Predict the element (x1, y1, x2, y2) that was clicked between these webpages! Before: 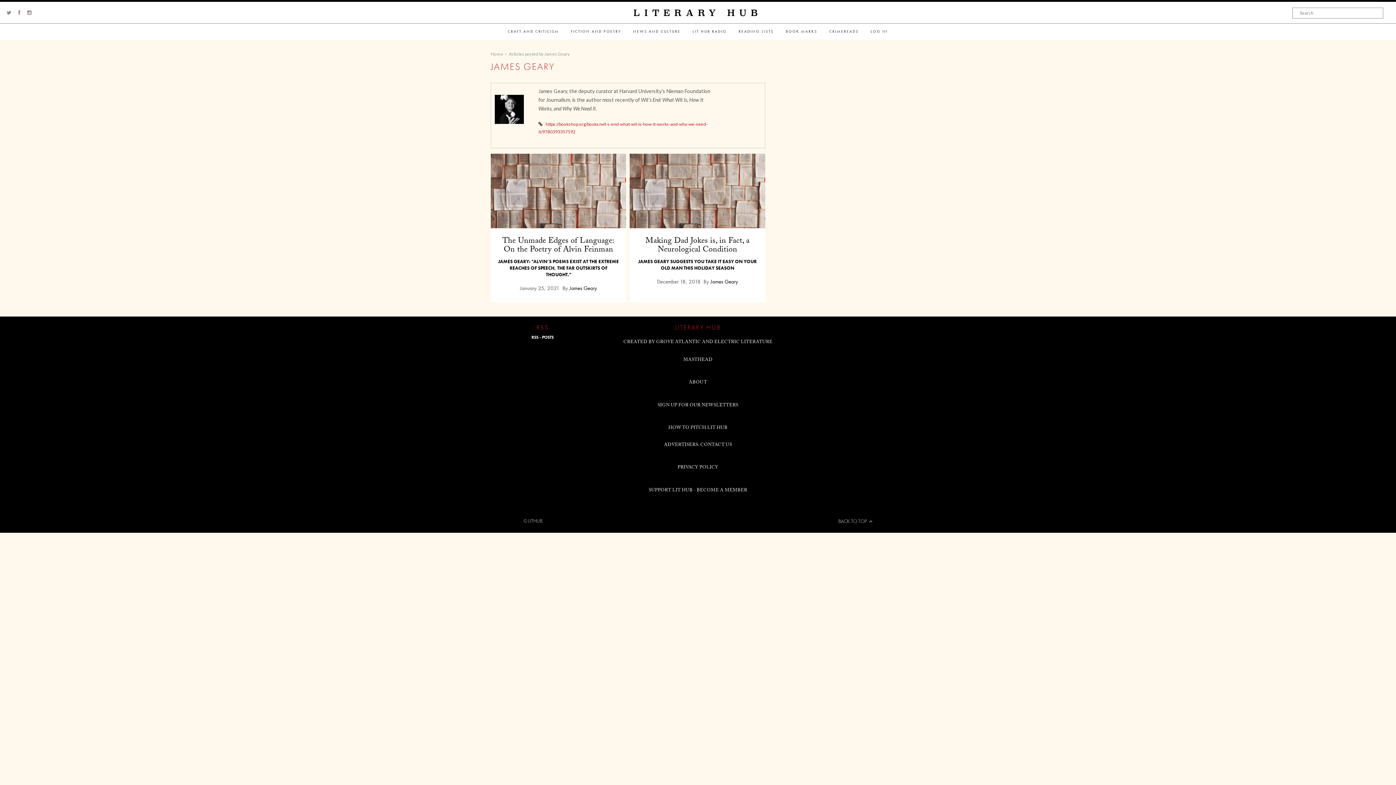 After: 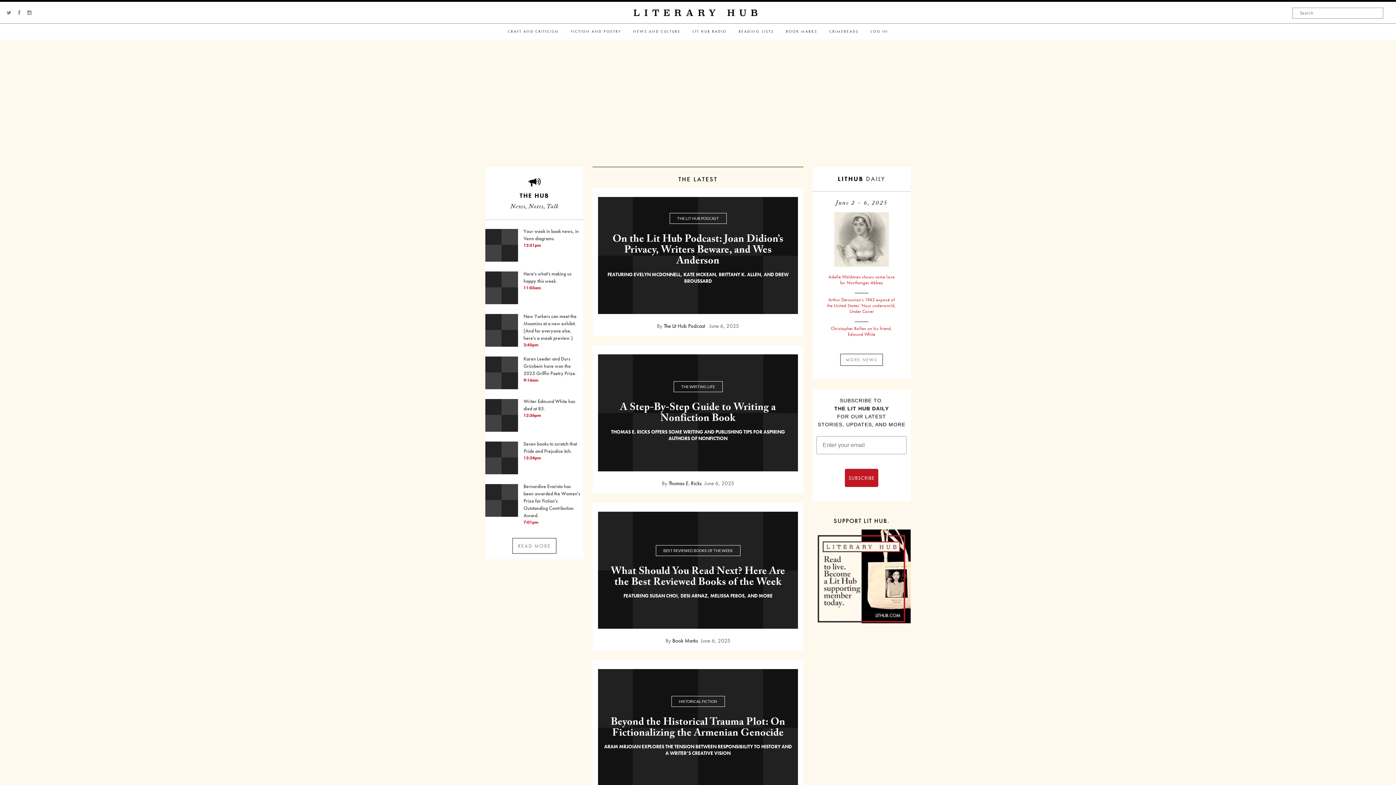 Action: bbox: (633, 5, 762, 20) label: LITERARY HUB